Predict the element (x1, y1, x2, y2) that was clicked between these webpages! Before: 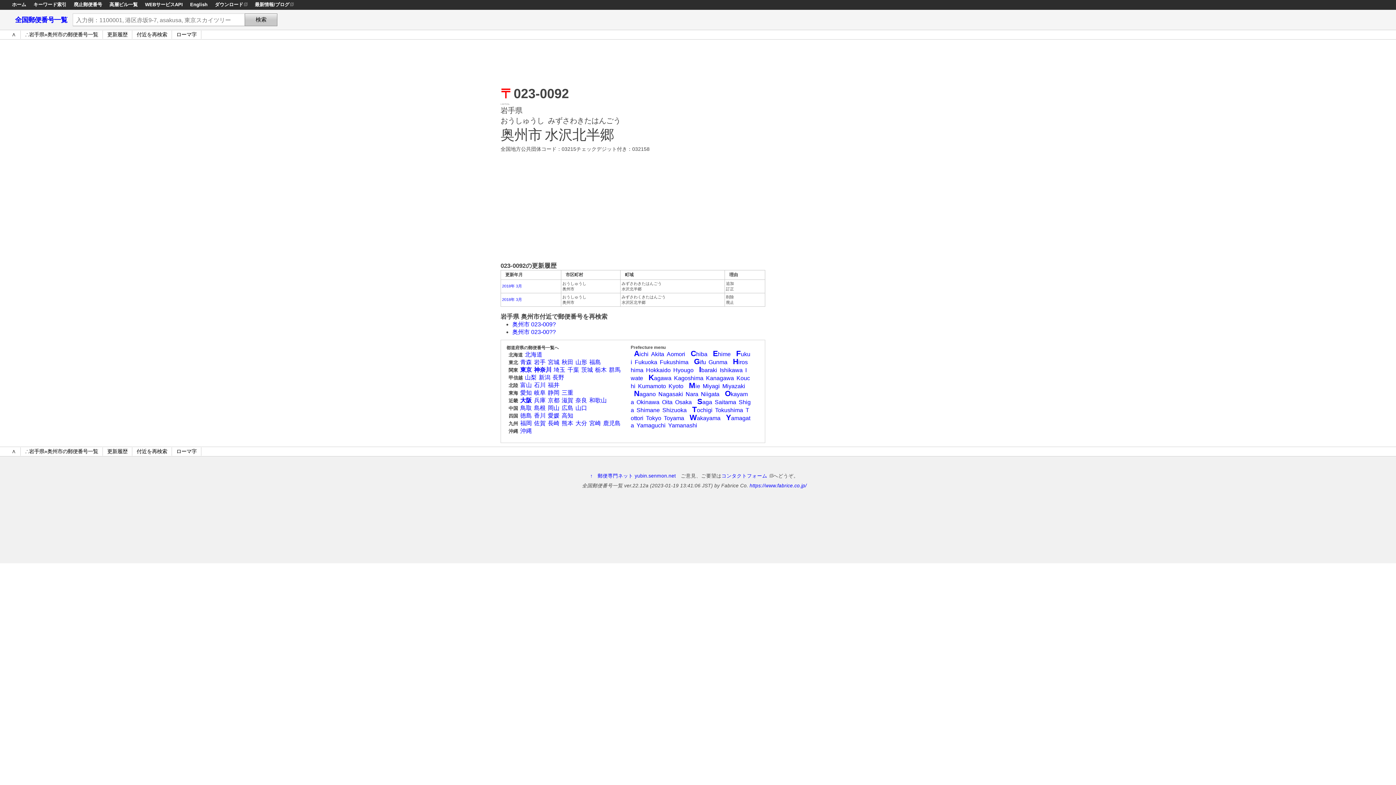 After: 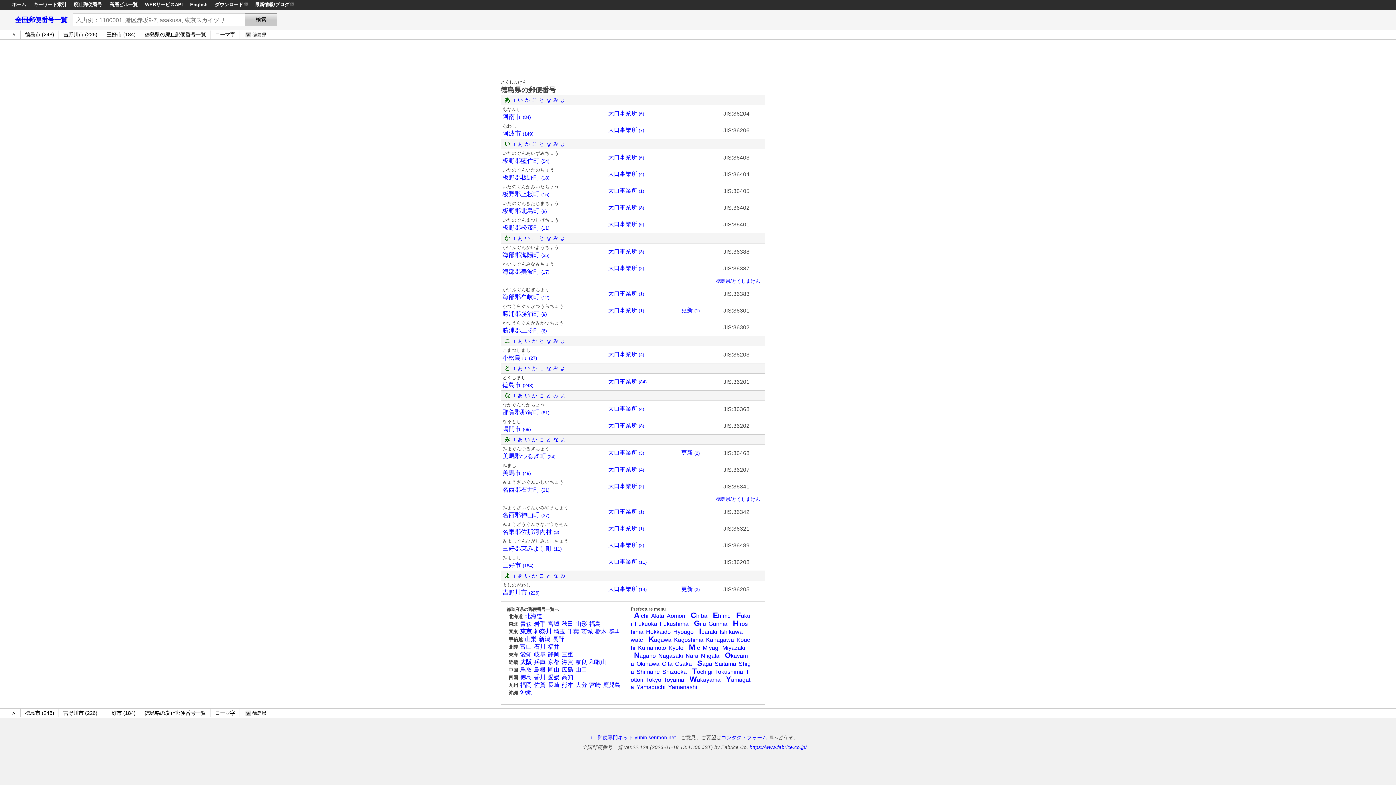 Action: label: 徳島 bbox: (518, 412, 532, 419)